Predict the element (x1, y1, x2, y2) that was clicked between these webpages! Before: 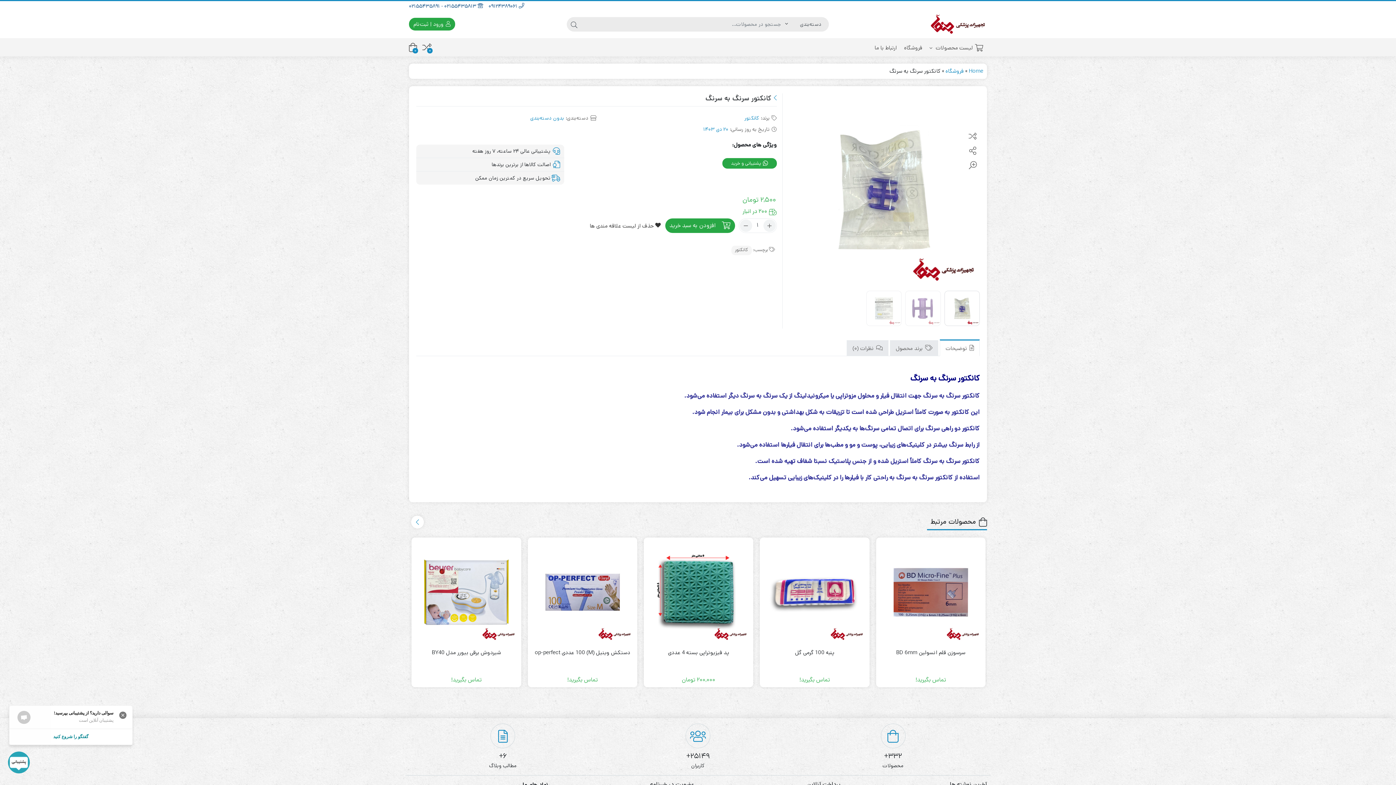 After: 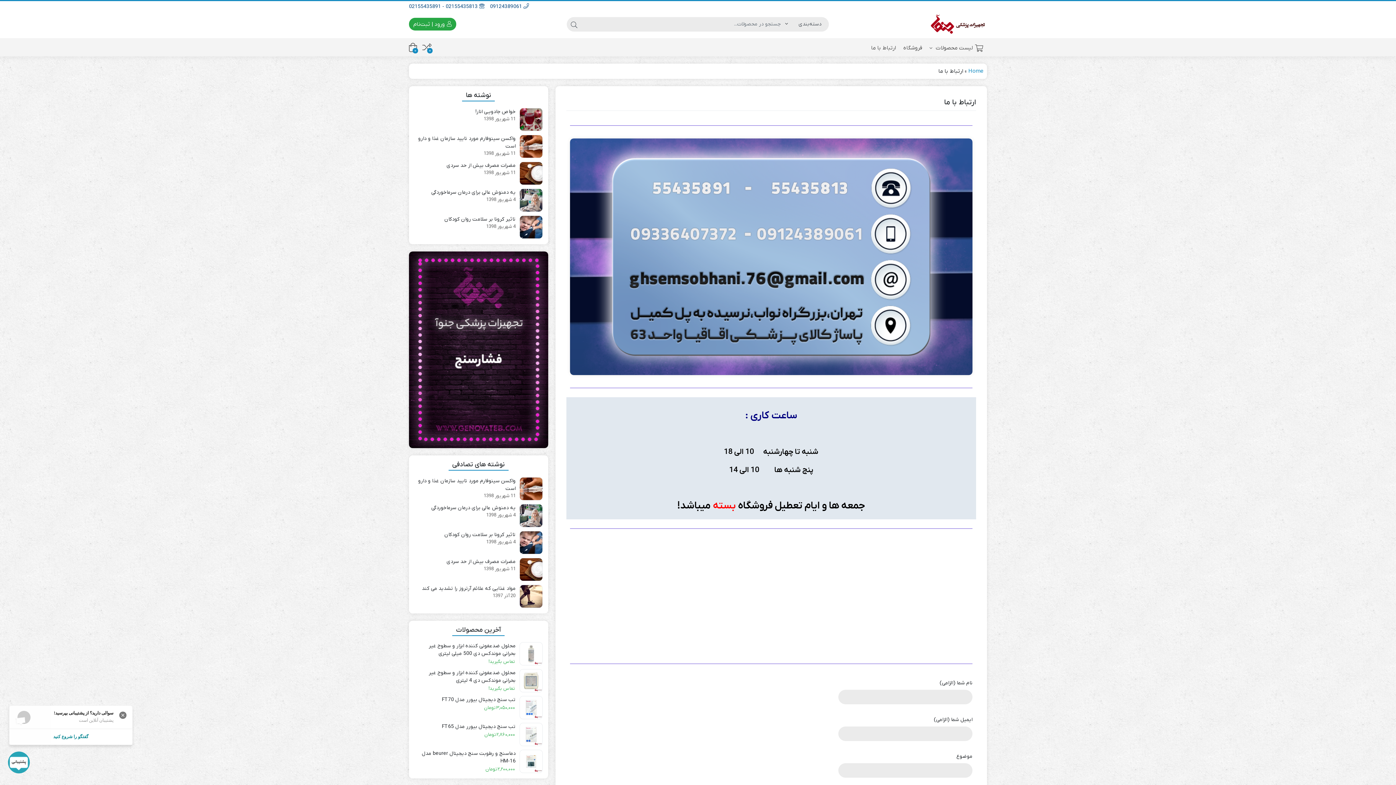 Action: bbox: (871, 39, 900, 56) label: ارتباط با ما